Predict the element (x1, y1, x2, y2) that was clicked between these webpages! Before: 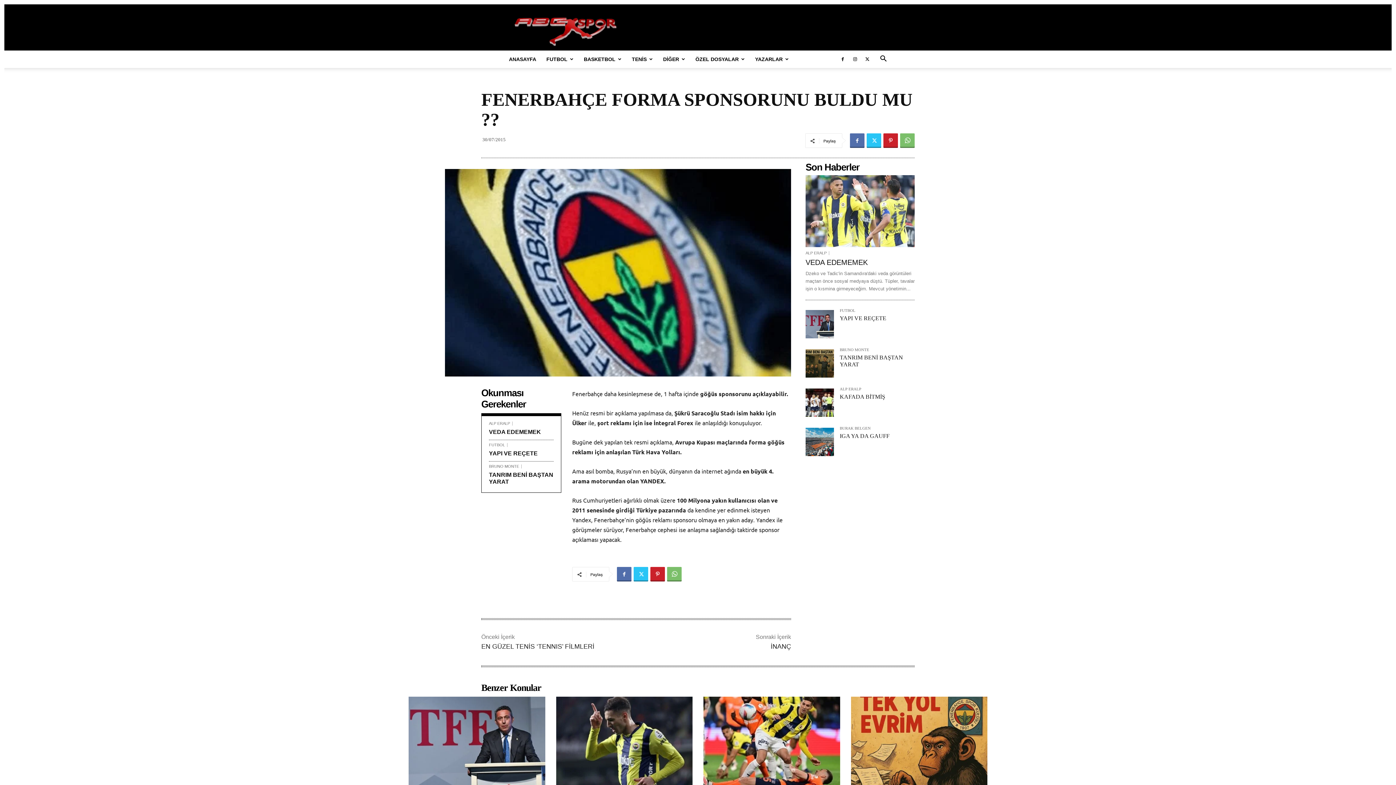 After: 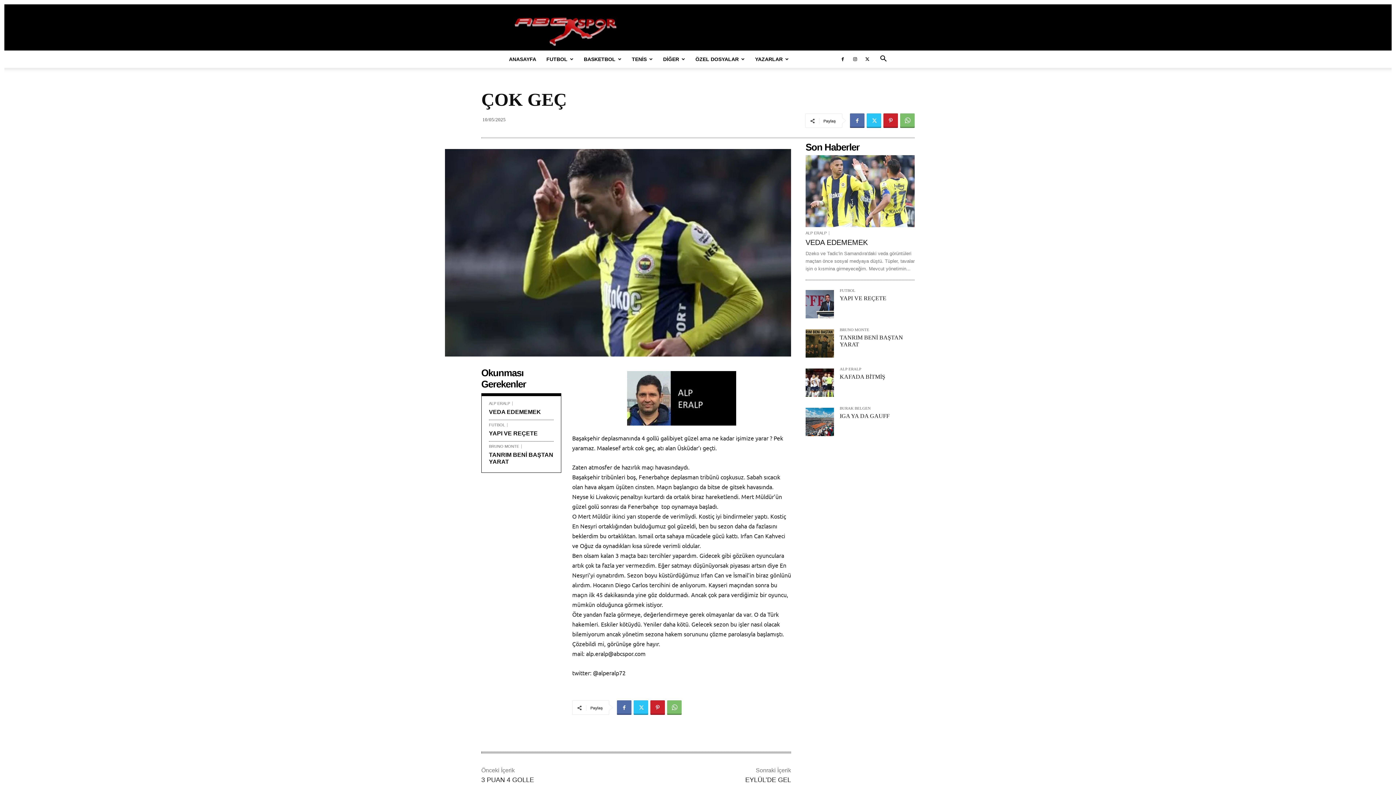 Action: bbox: (556, 697, 692, 787)